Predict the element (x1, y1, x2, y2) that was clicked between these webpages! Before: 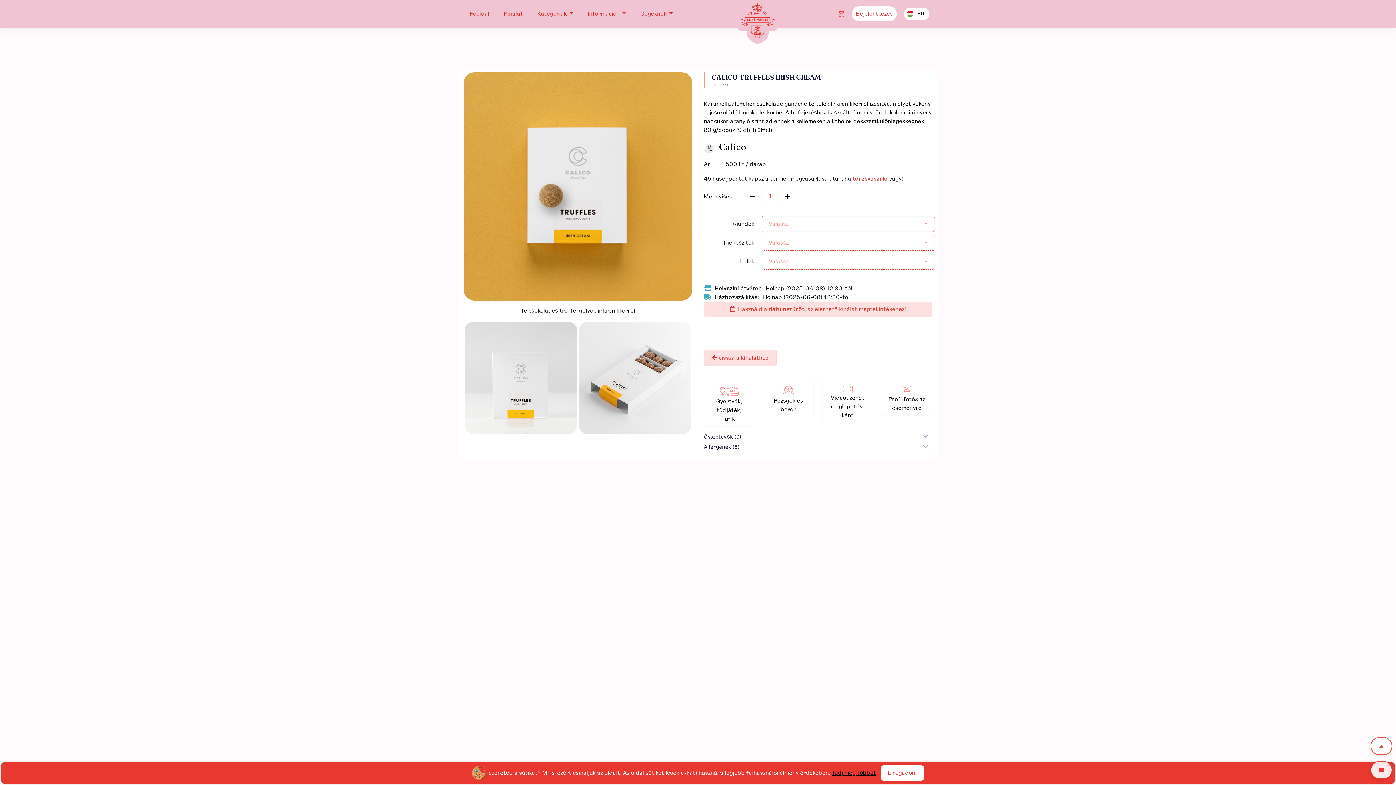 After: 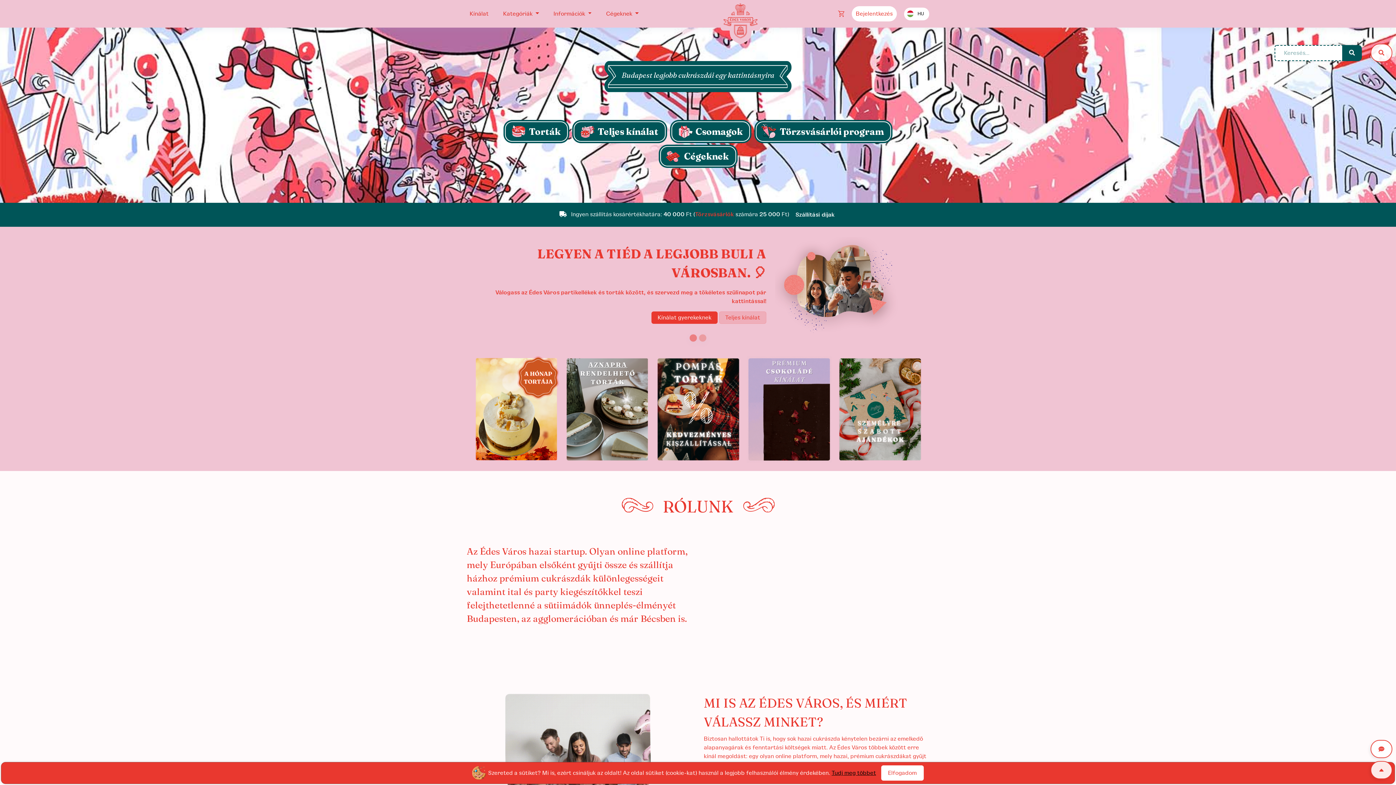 Action: bbox: (737, 0, 777, 44)